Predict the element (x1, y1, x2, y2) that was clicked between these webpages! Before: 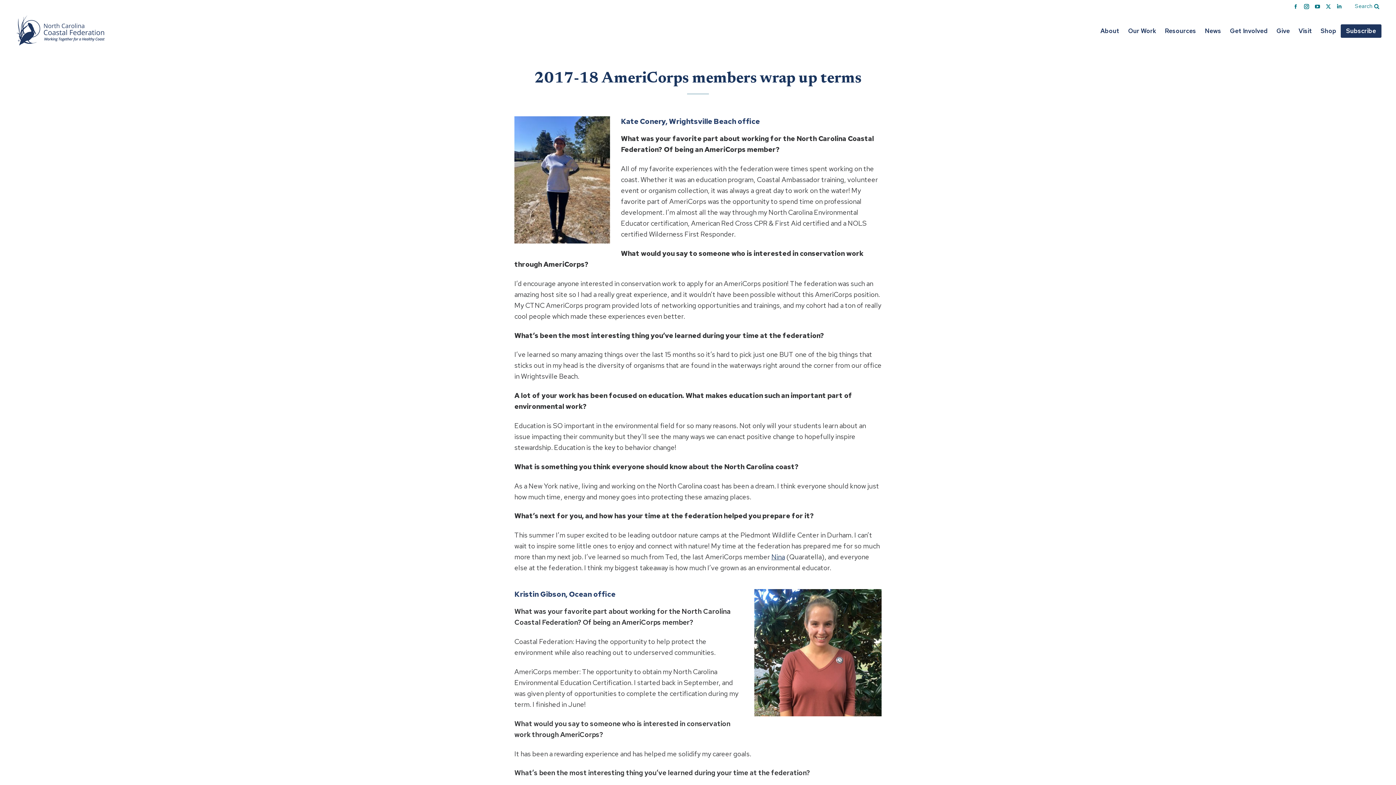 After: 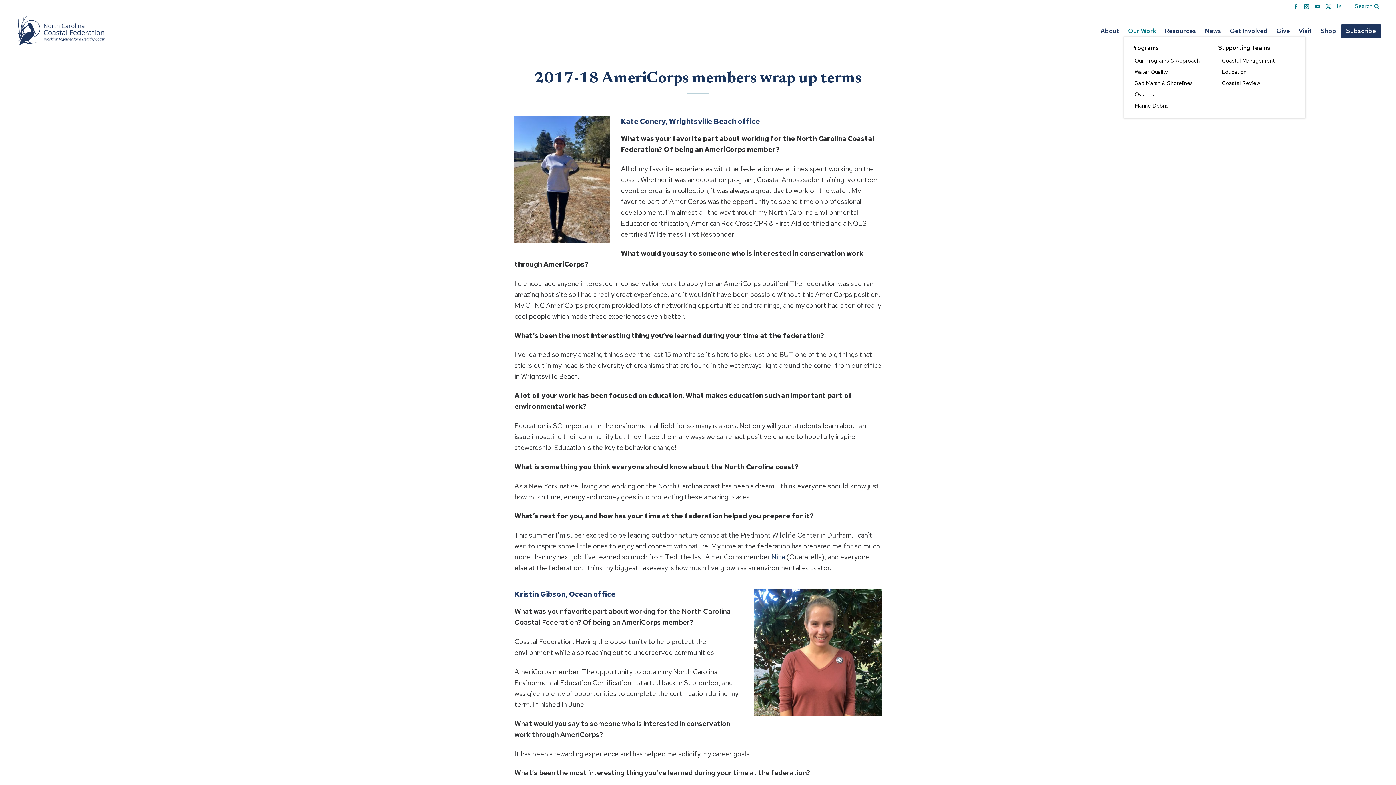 Action: bbox: (1124, 25, 1160, 36) label: Our Work